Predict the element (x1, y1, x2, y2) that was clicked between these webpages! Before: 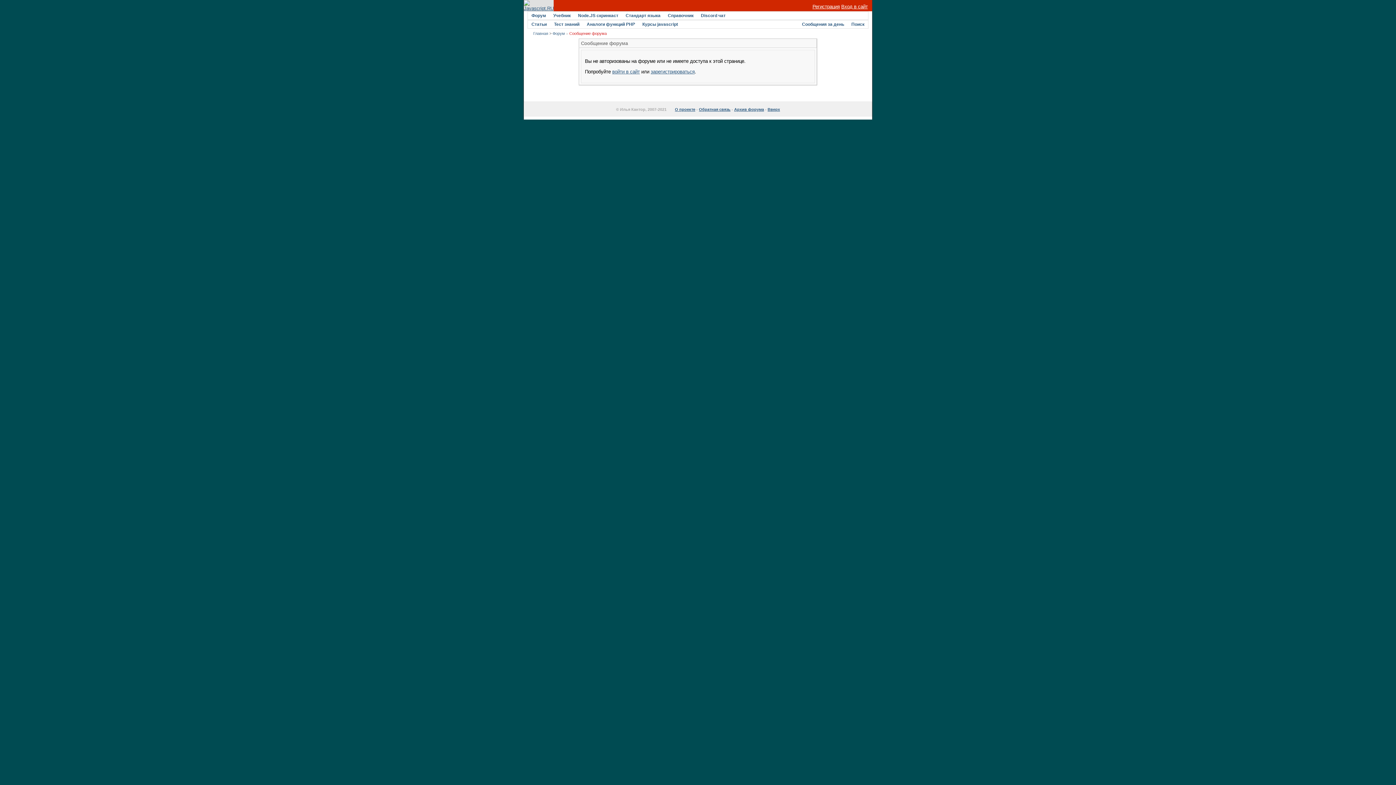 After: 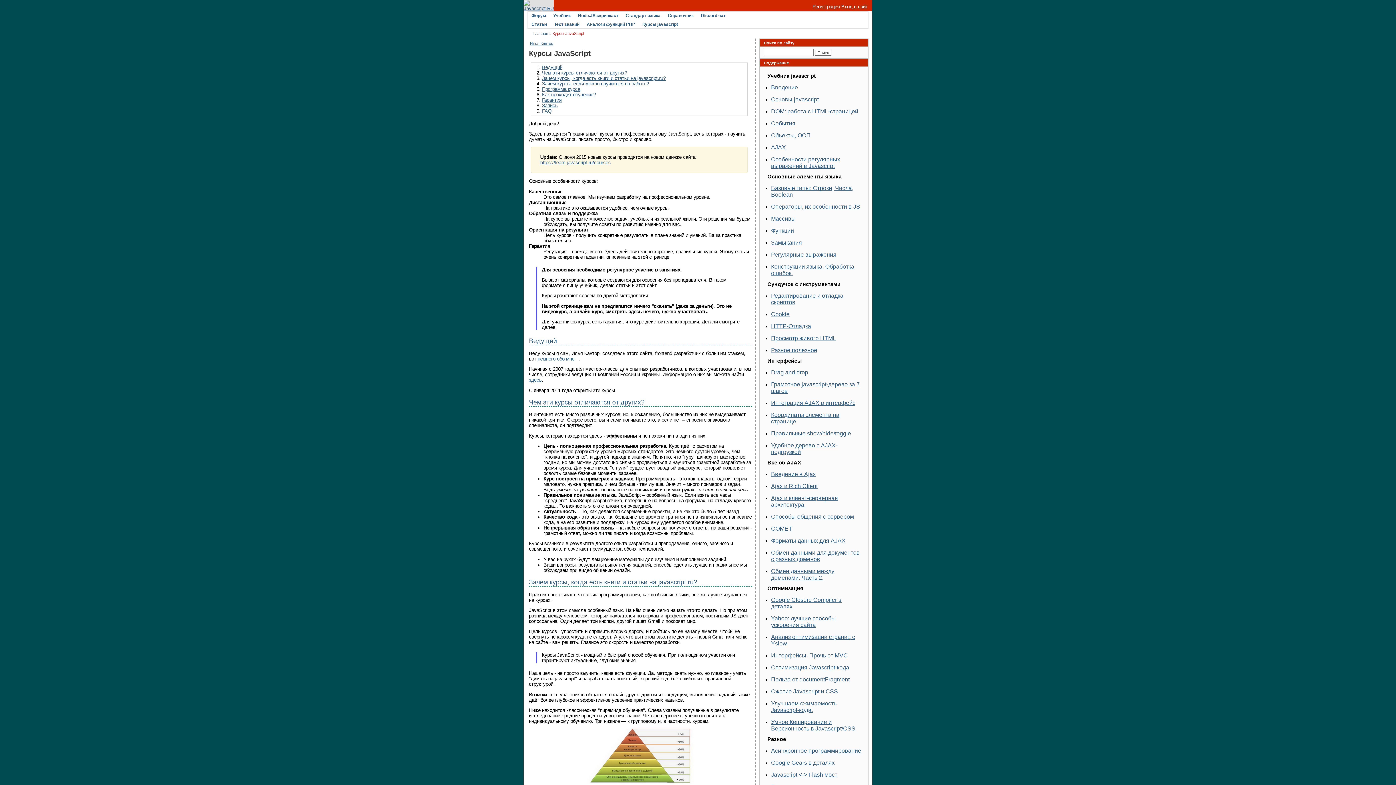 Action: label: Курсы javascript bbox: (642, 21, 678, 26)